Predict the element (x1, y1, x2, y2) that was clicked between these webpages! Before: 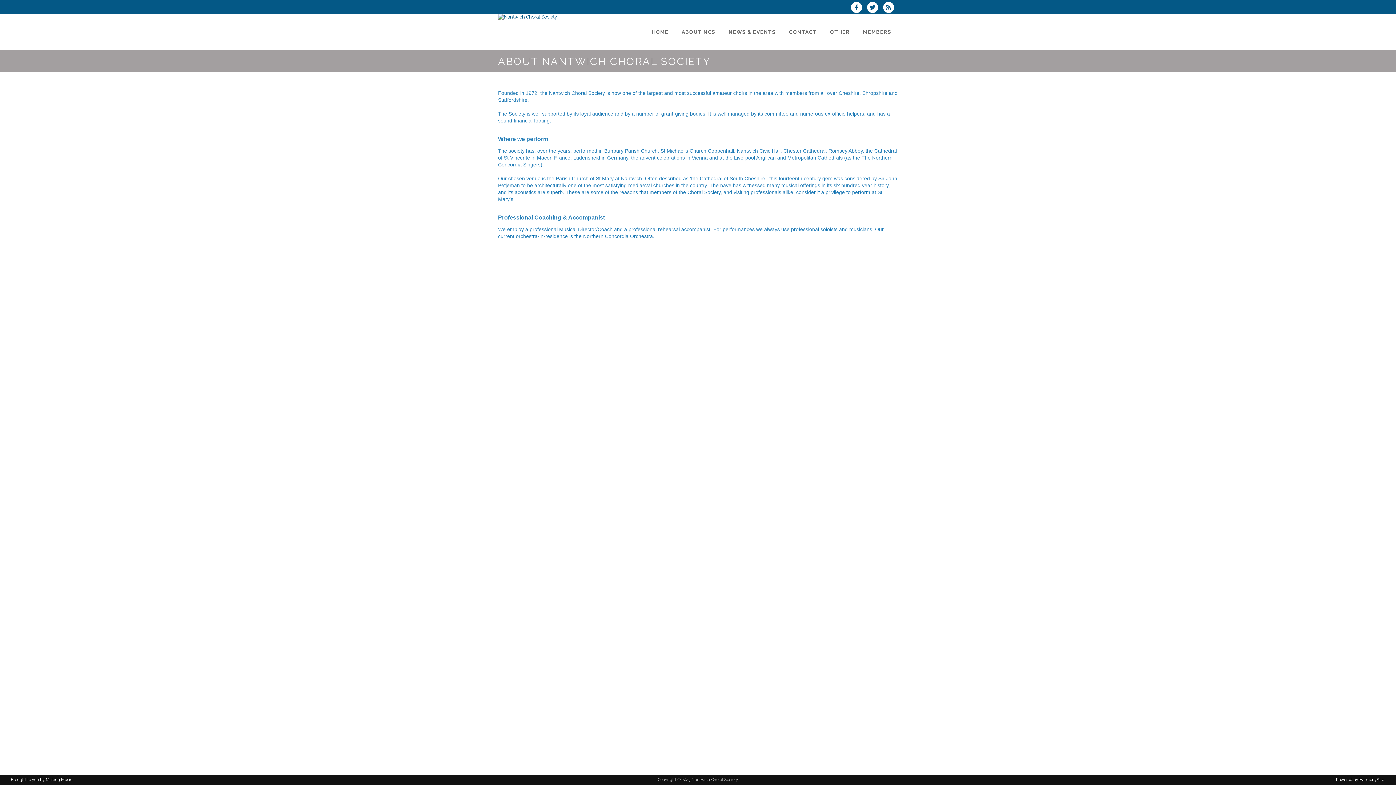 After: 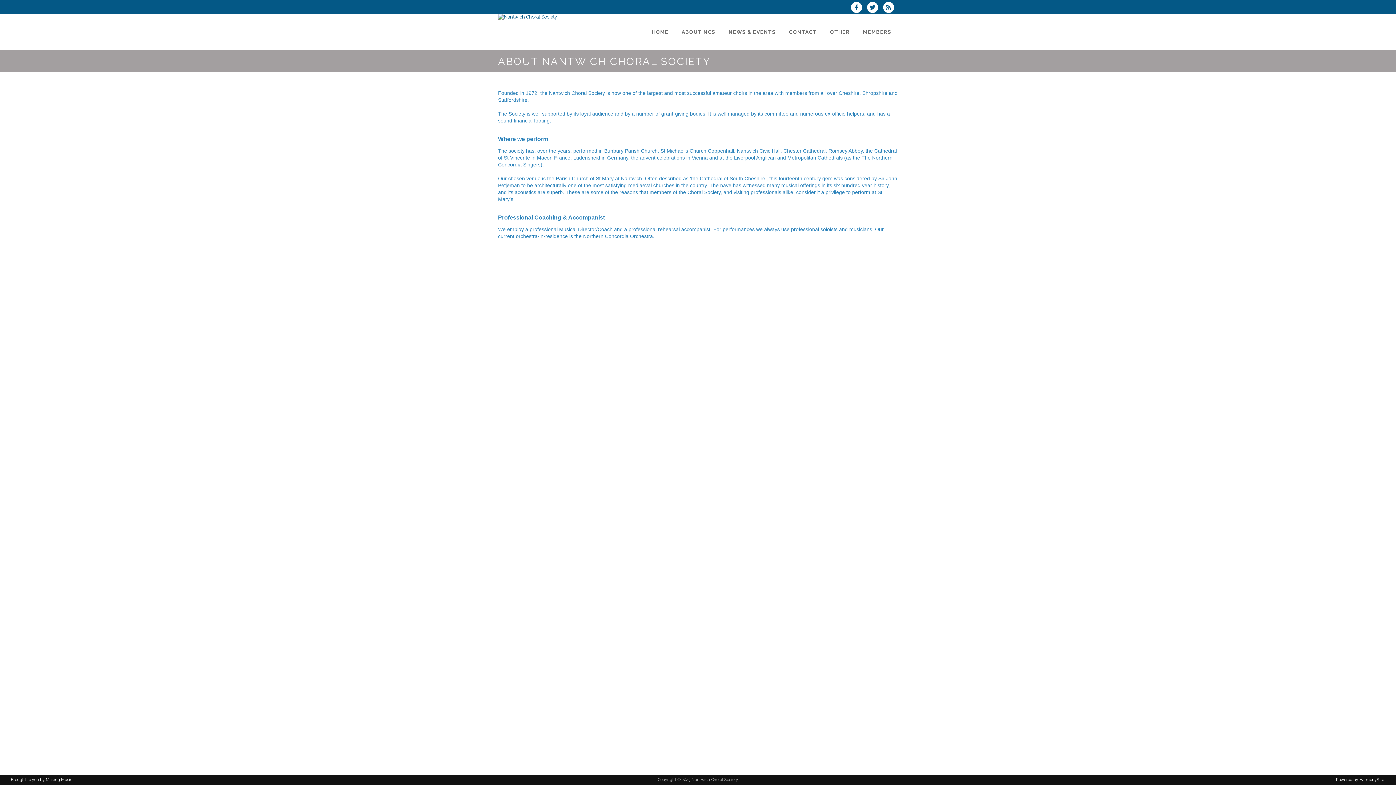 Action: label: ABOUT NCS bbox: (675, 13, 722, 50)